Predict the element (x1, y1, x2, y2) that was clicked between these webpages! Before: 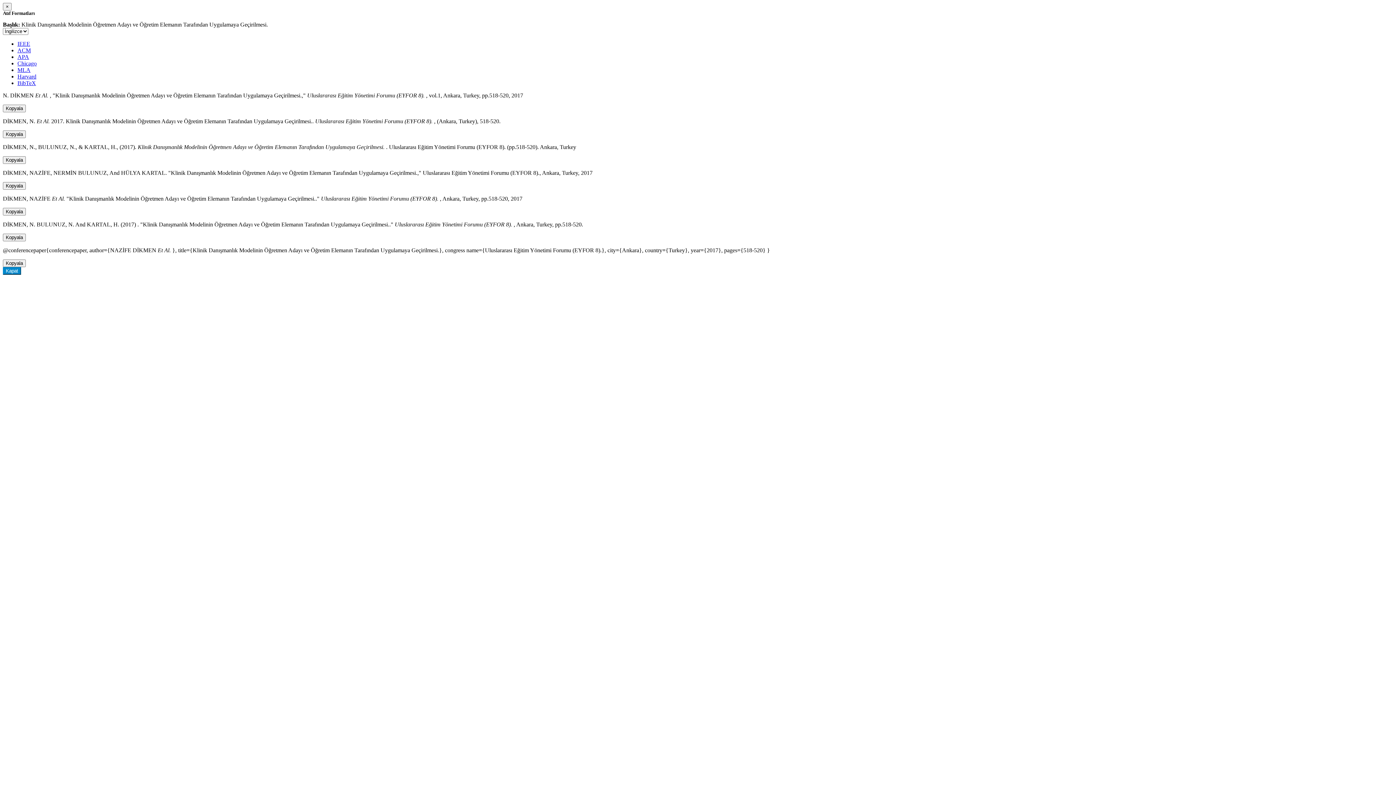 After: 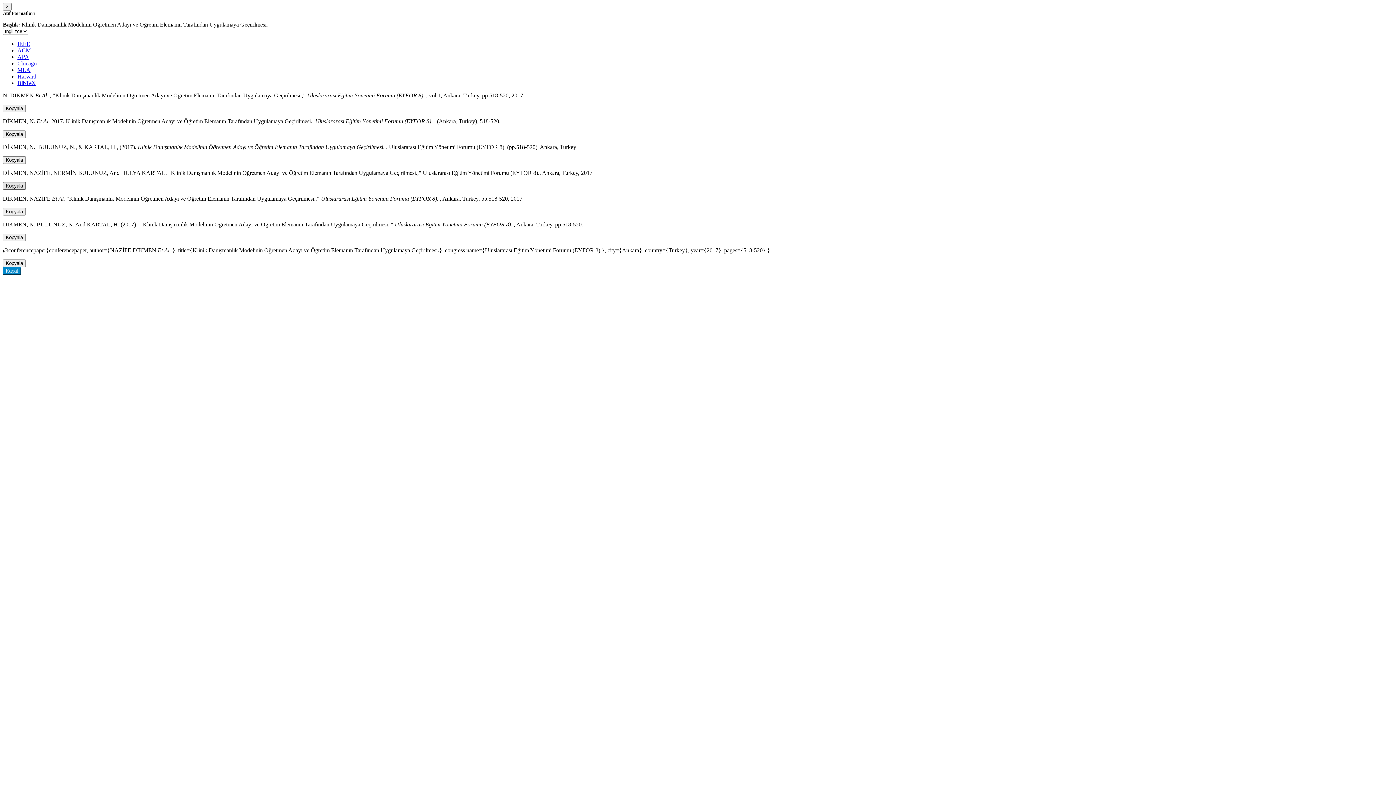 Action: bbox: (2, 182, 25, 189) label: Kopyala